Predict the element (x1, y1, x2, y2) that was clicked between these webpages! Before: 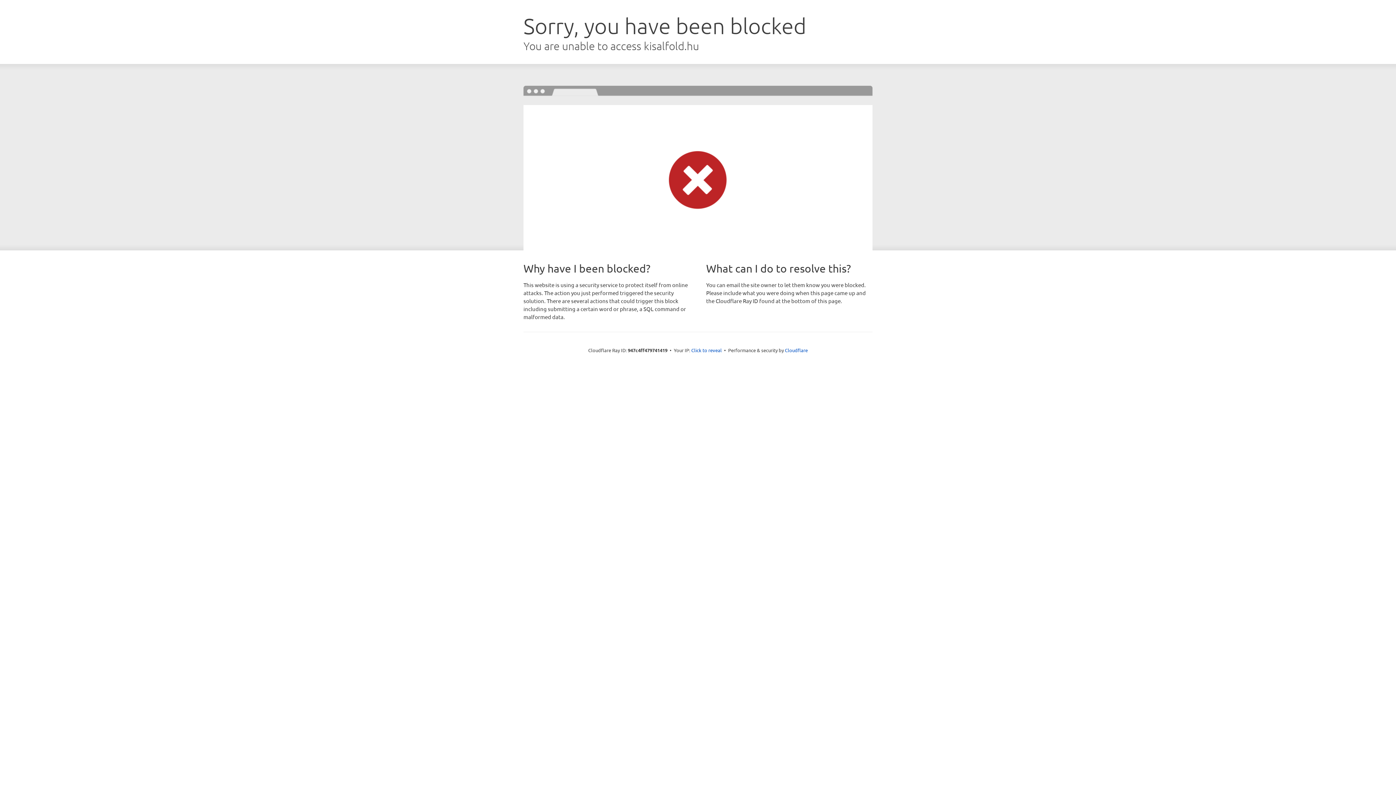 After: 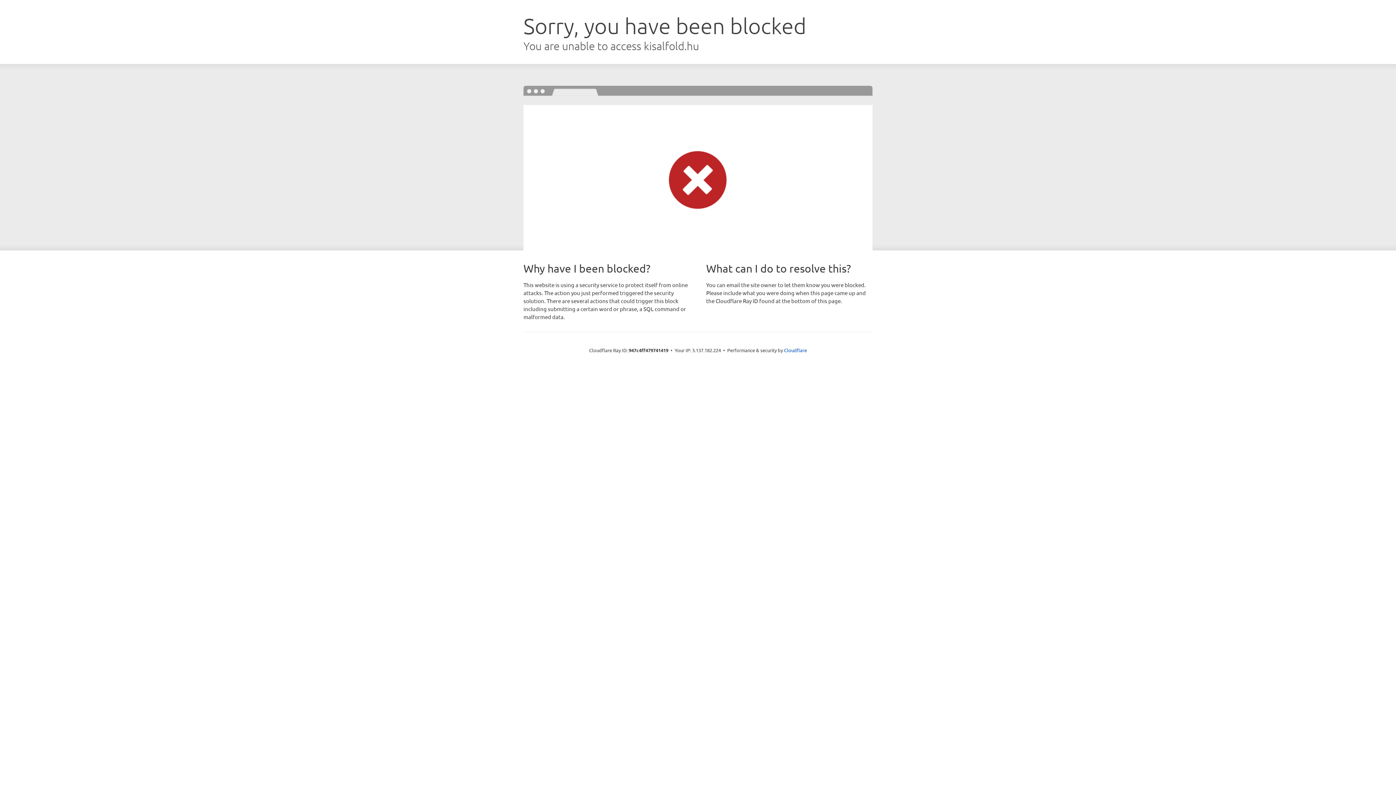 Action: bbox: (691, 346, 722, 353) label: Click to reveal